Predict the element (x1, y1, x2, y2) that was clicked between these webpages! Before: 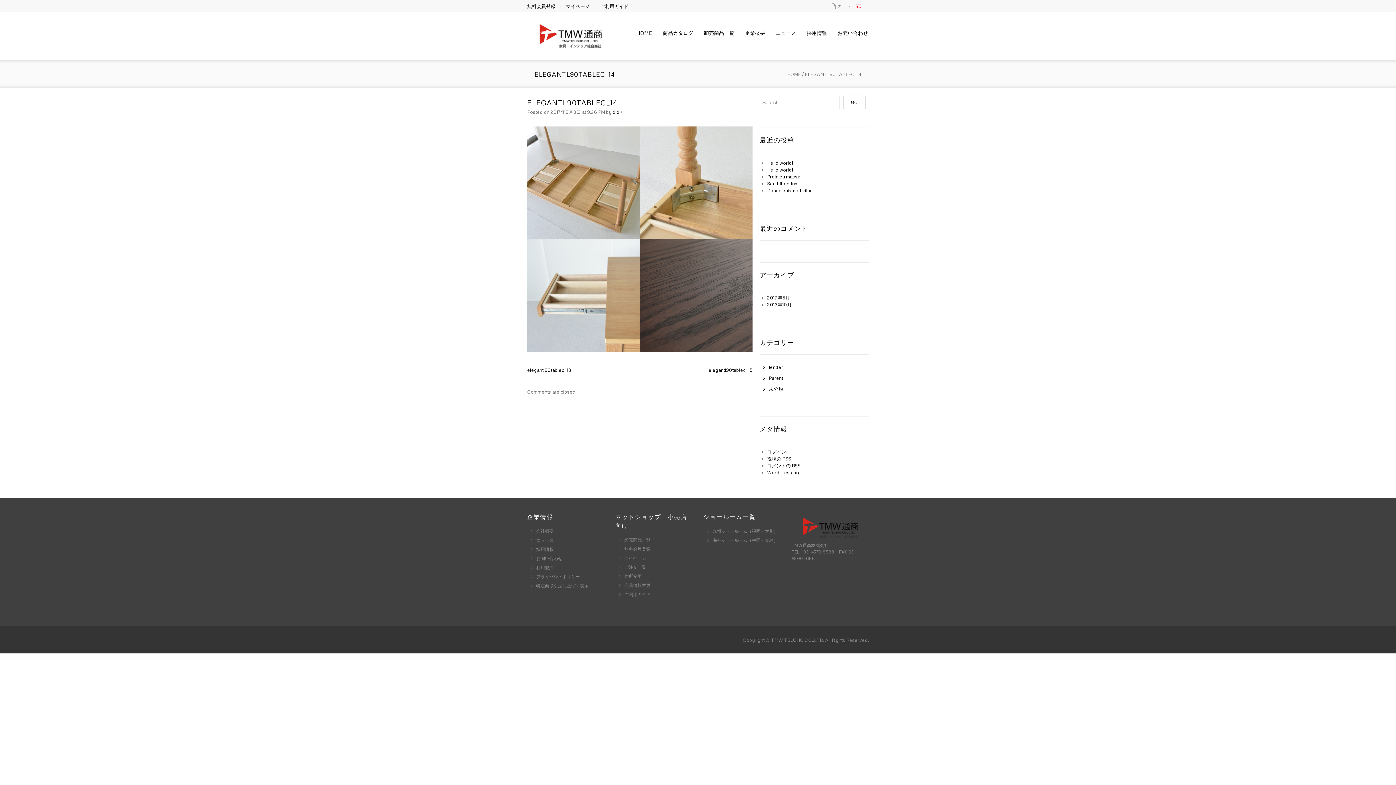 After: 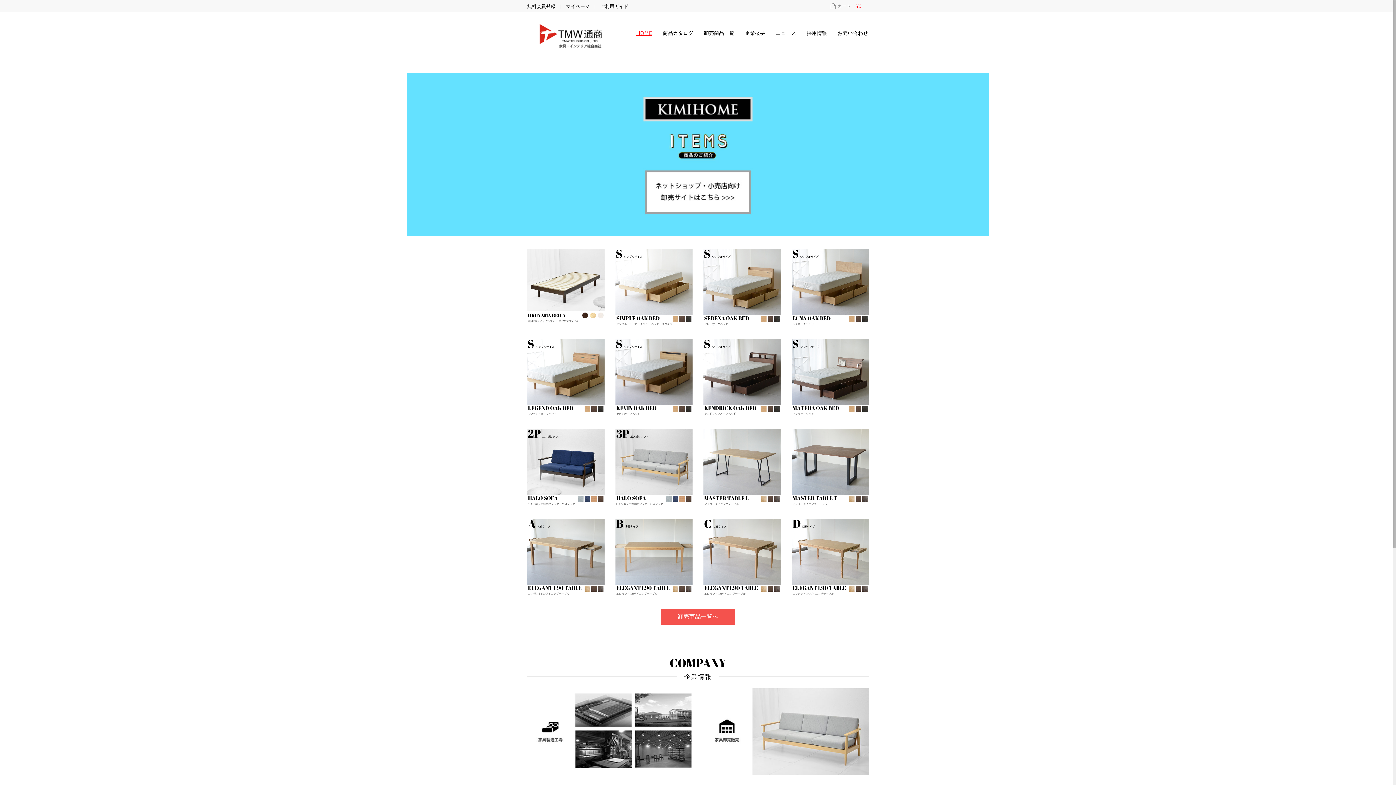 Action: bbox: (787, 71, 801, 77) label: HOME